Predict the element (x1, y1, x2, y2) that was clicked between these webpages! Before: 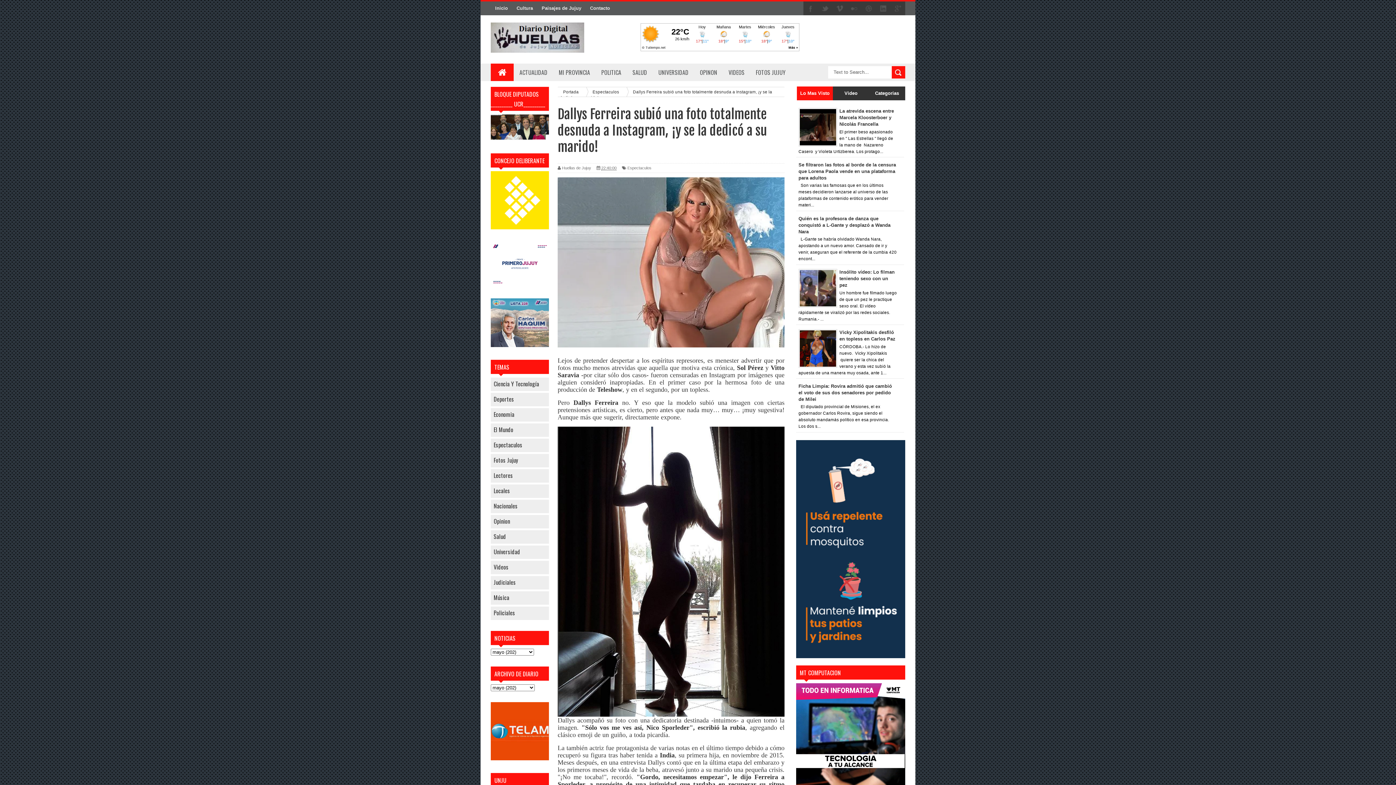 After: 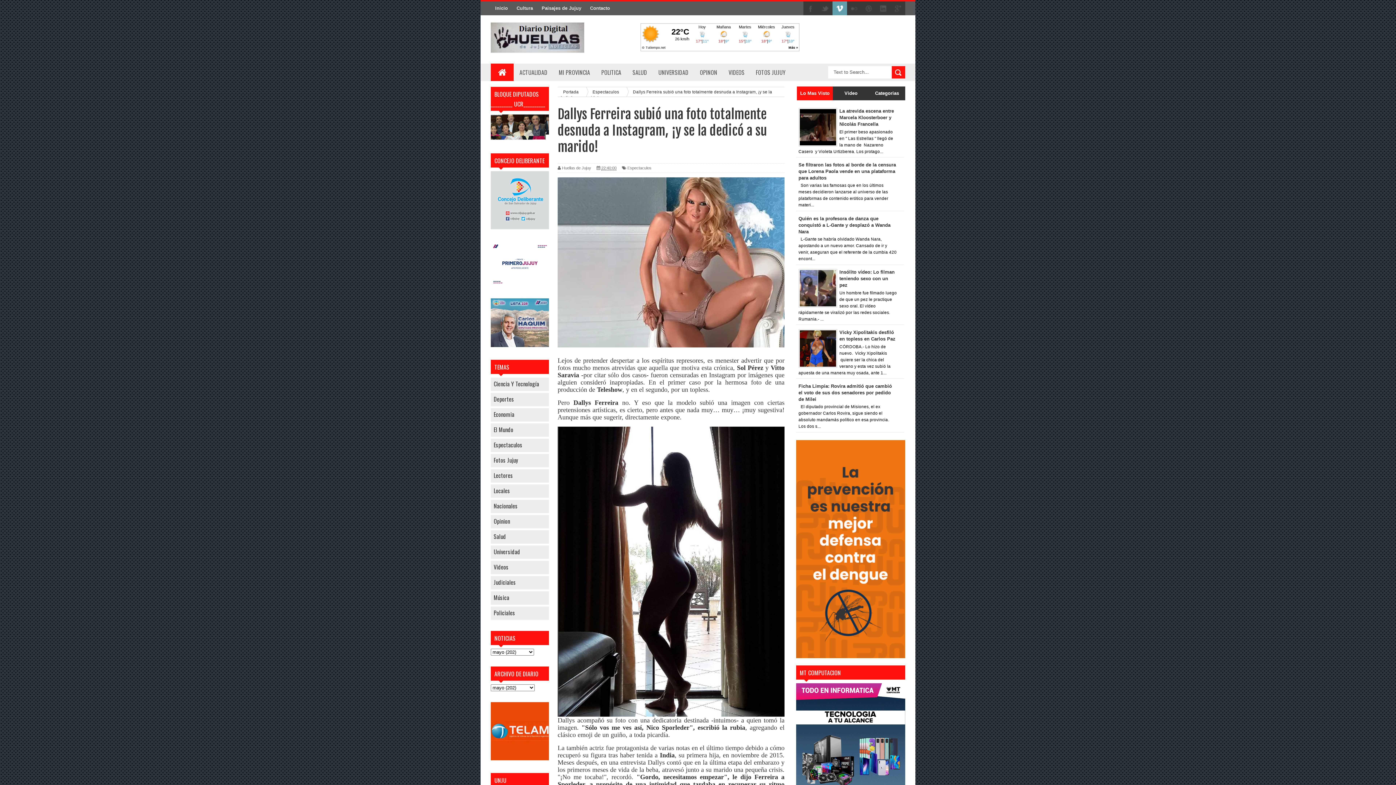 Action: bbox: (832, 1, 847, 16)